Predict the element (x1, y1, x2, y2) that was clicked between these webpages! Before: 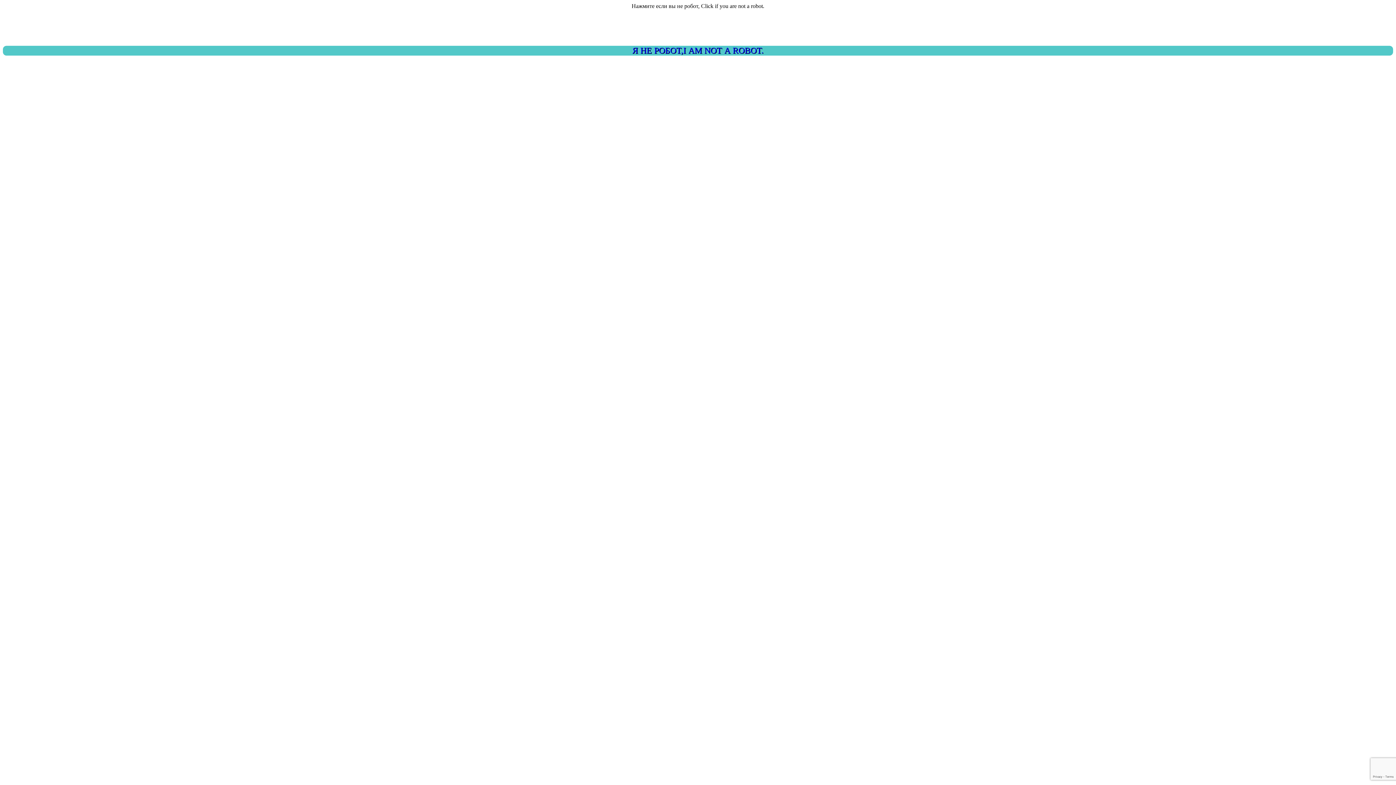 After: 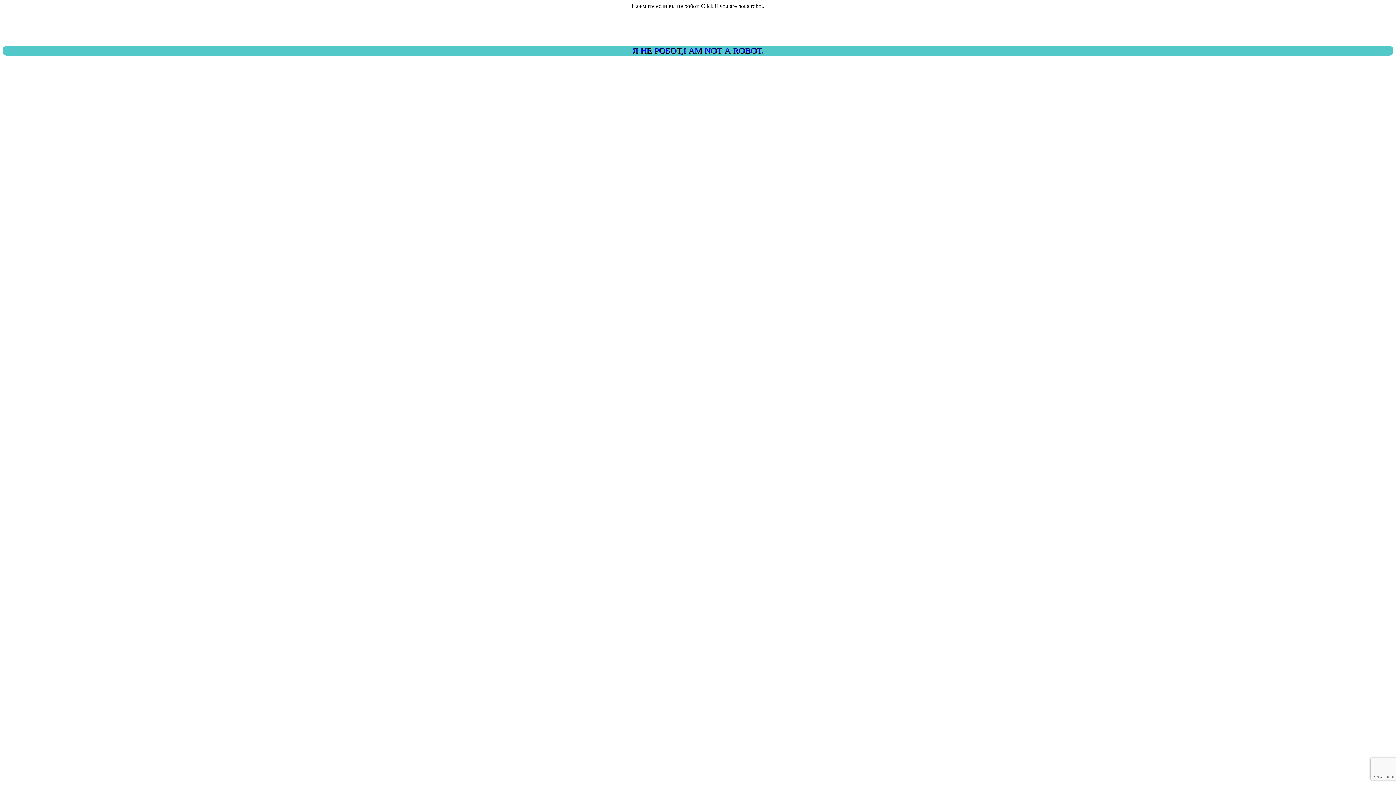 Action: bbox: (2, 45, 1393, 55) label: Я НЕ РОБОТ,I AM NOT A ROBOT.